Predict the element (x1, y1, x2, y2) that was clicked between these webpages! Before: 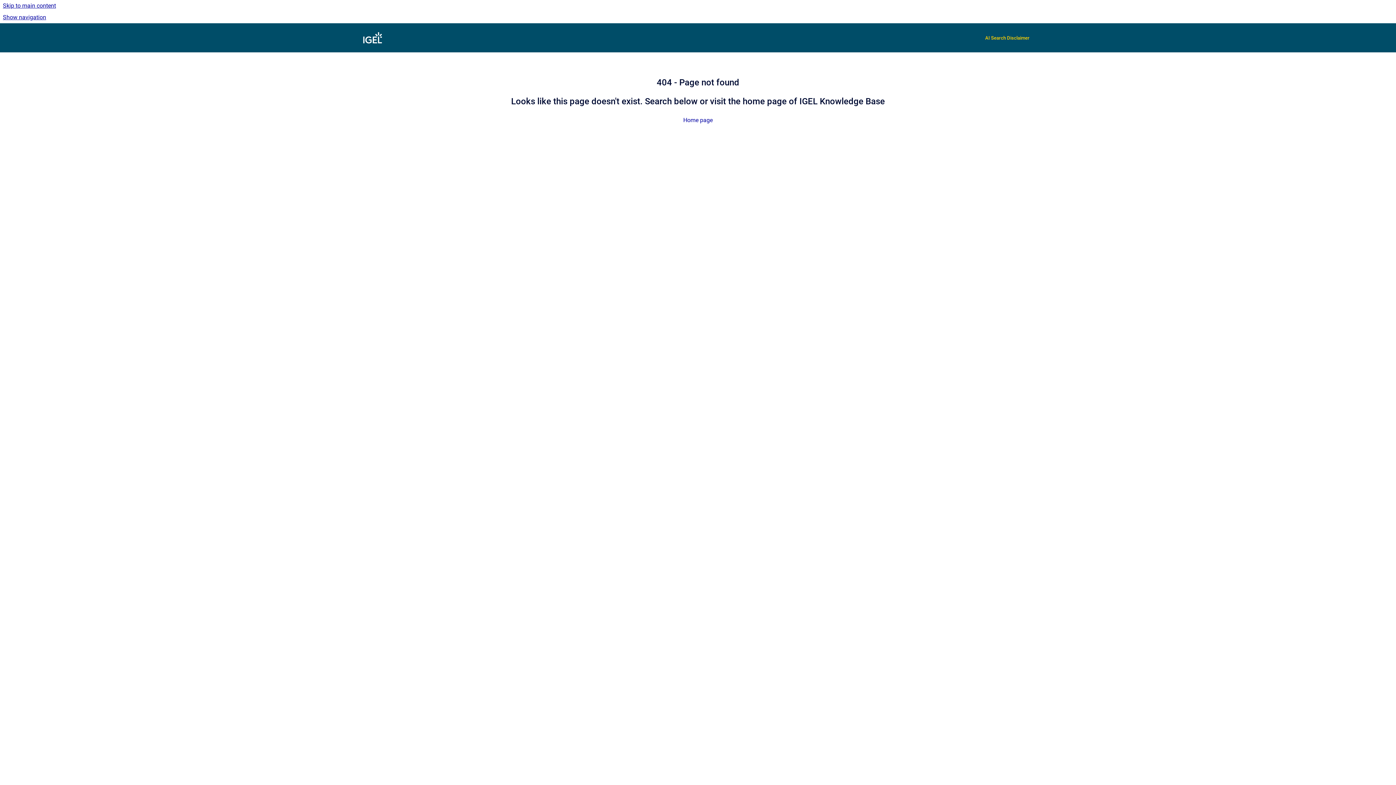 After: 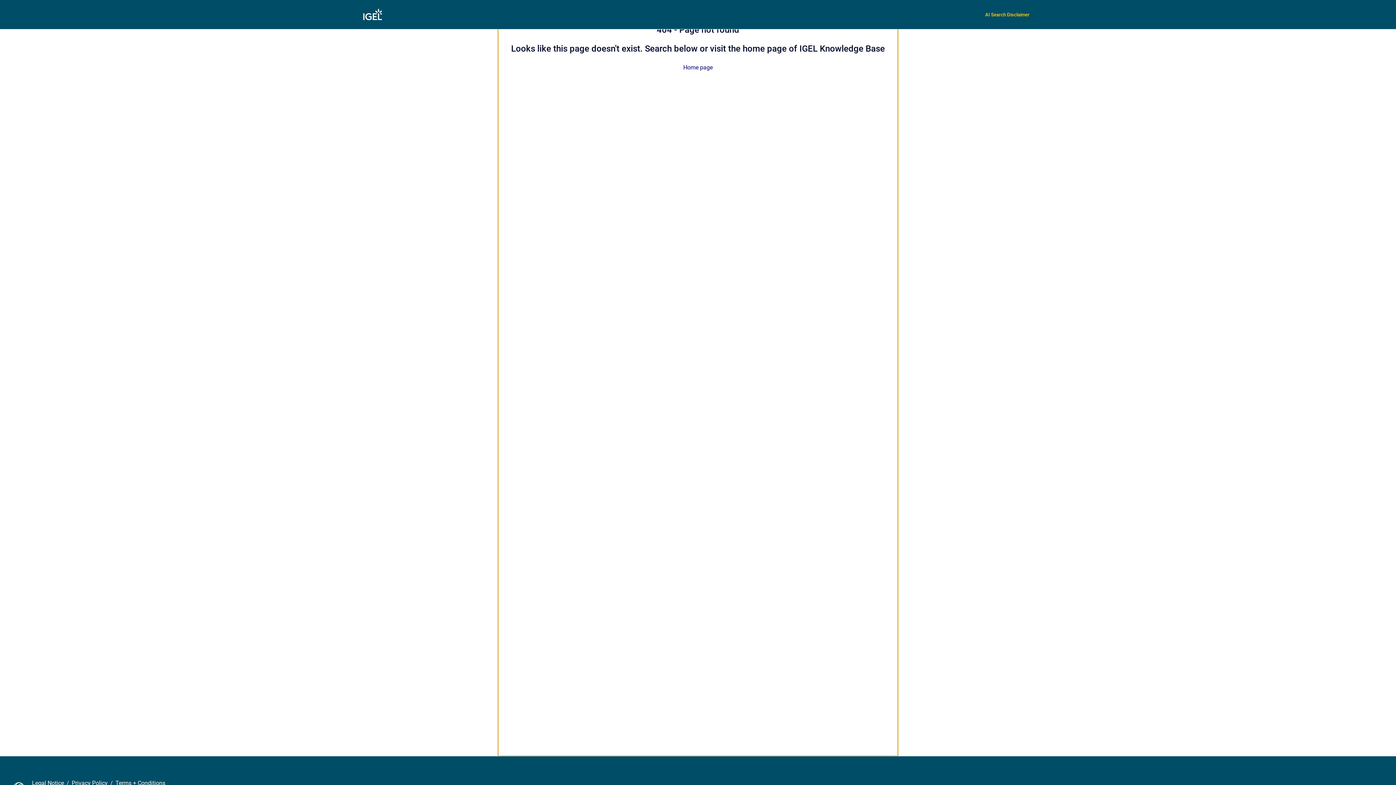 Action: bbox: (0, 0, 1396, 11) label: Skip to main content